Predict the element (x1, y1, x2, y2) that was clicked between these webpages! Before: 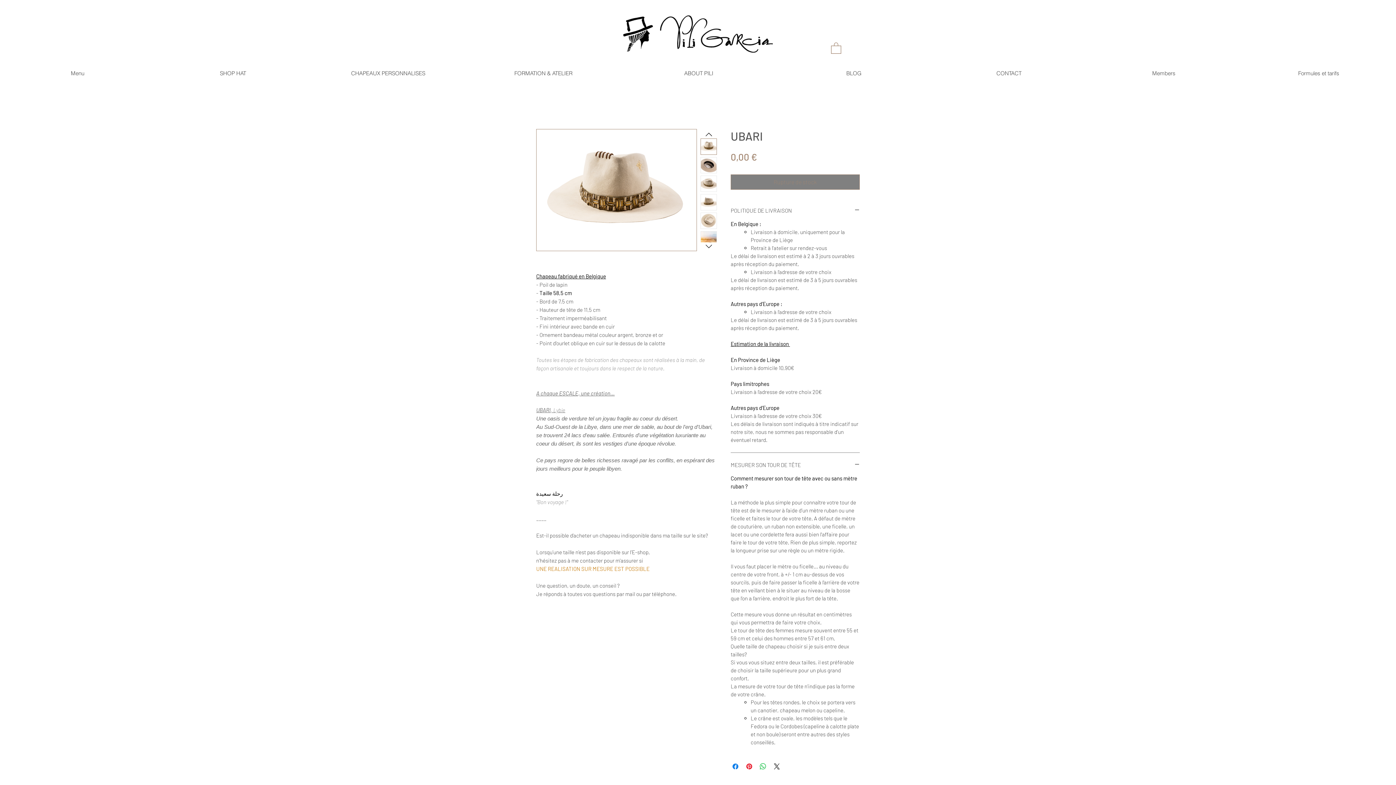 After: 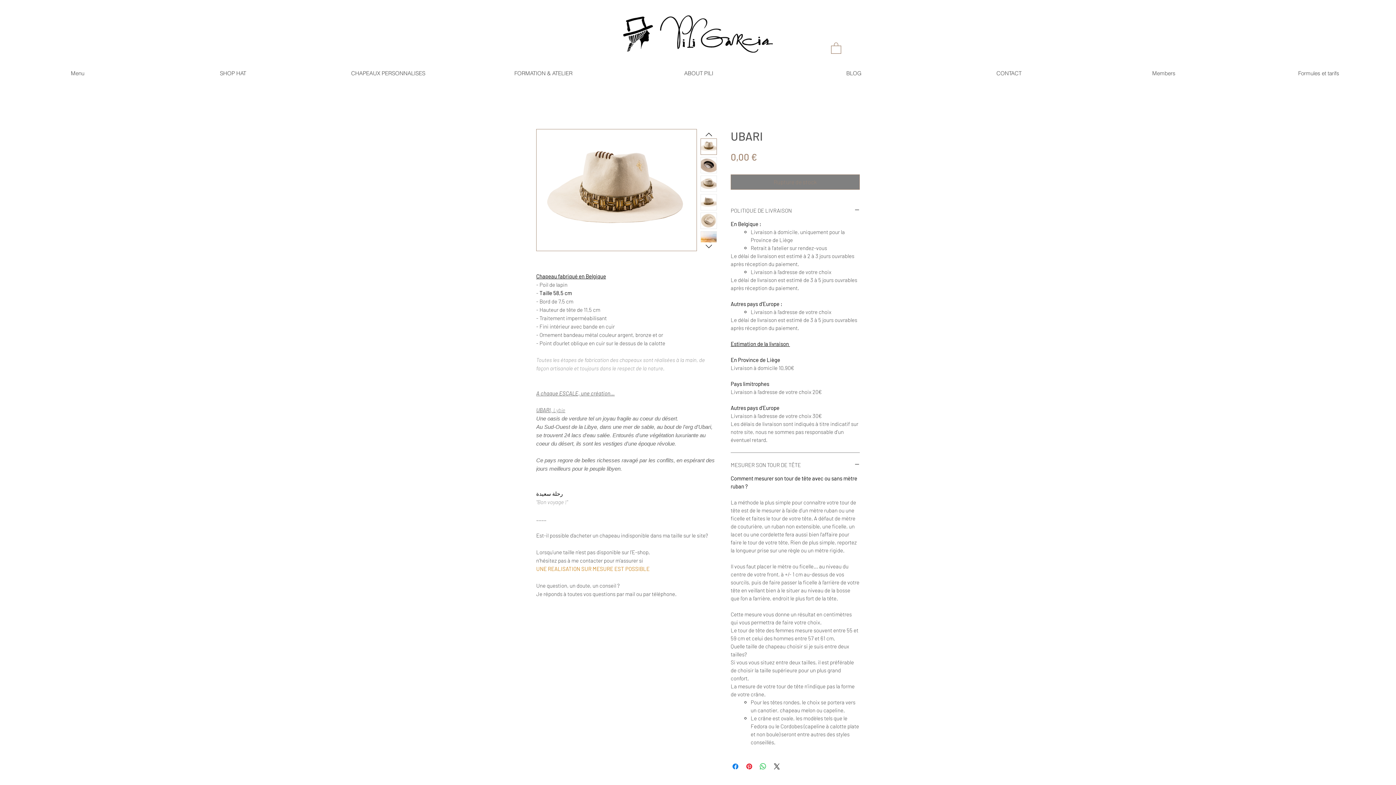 Action: bbox: (700, 157, 717, 173)